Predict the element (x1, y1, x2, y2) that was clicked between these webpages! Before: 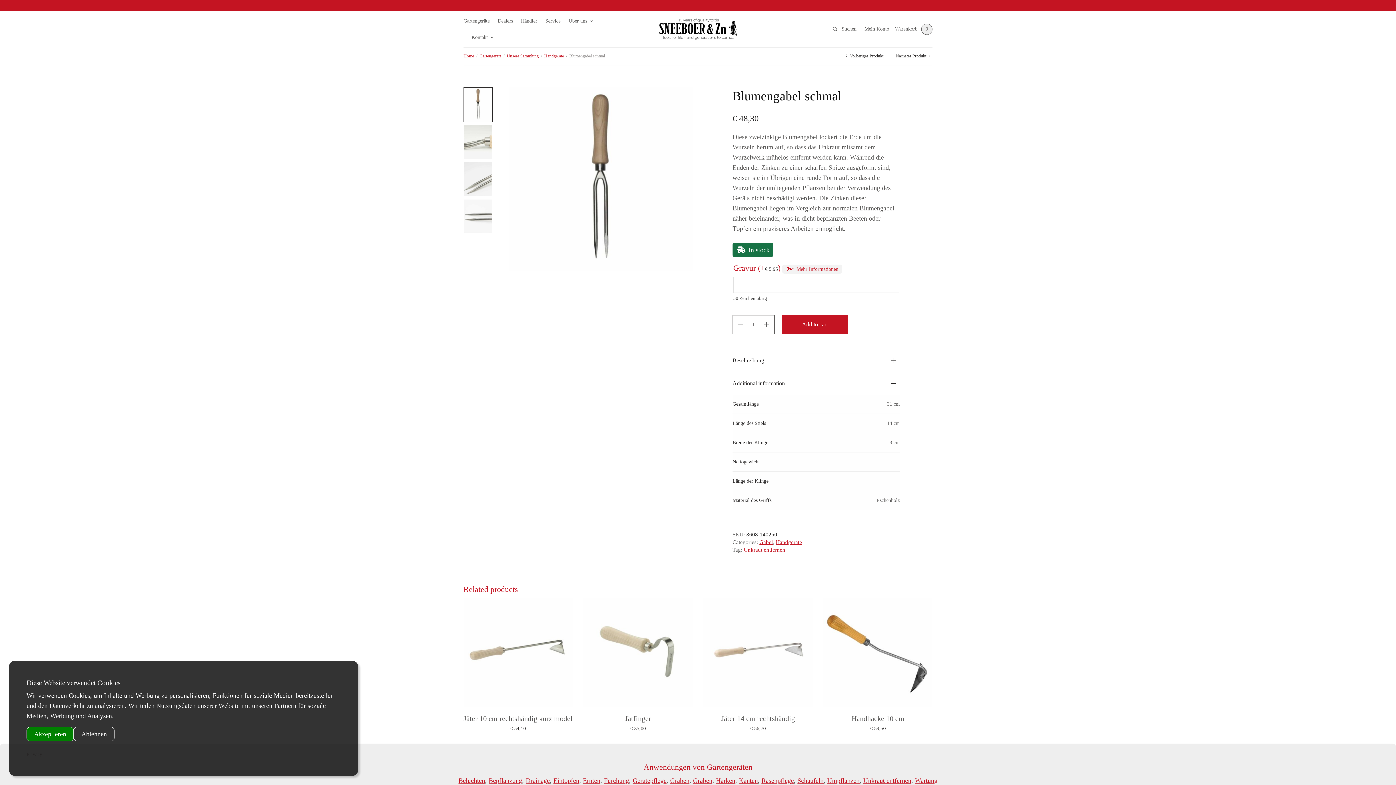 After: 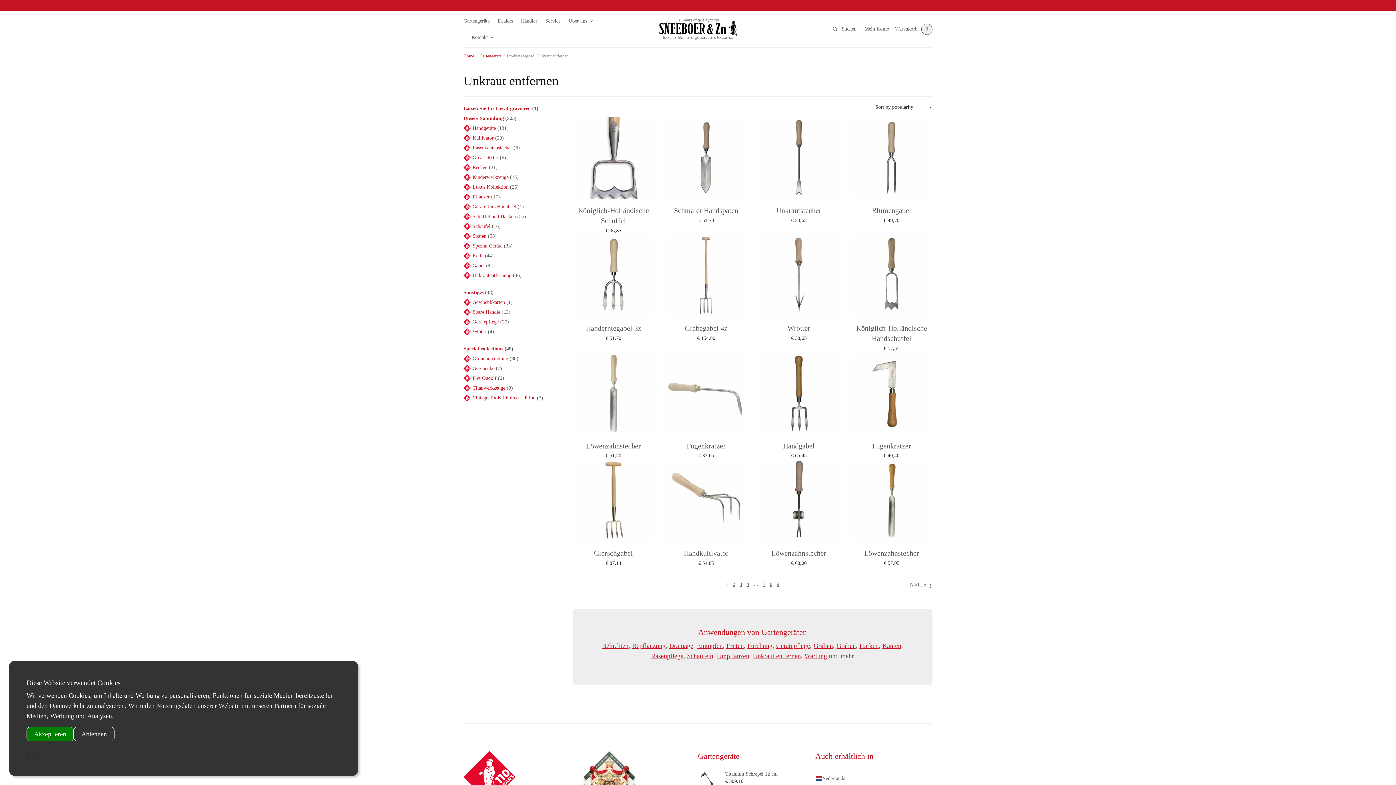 Action: bbox: (744, 547, 785, 553) label: Unkraut entfernen